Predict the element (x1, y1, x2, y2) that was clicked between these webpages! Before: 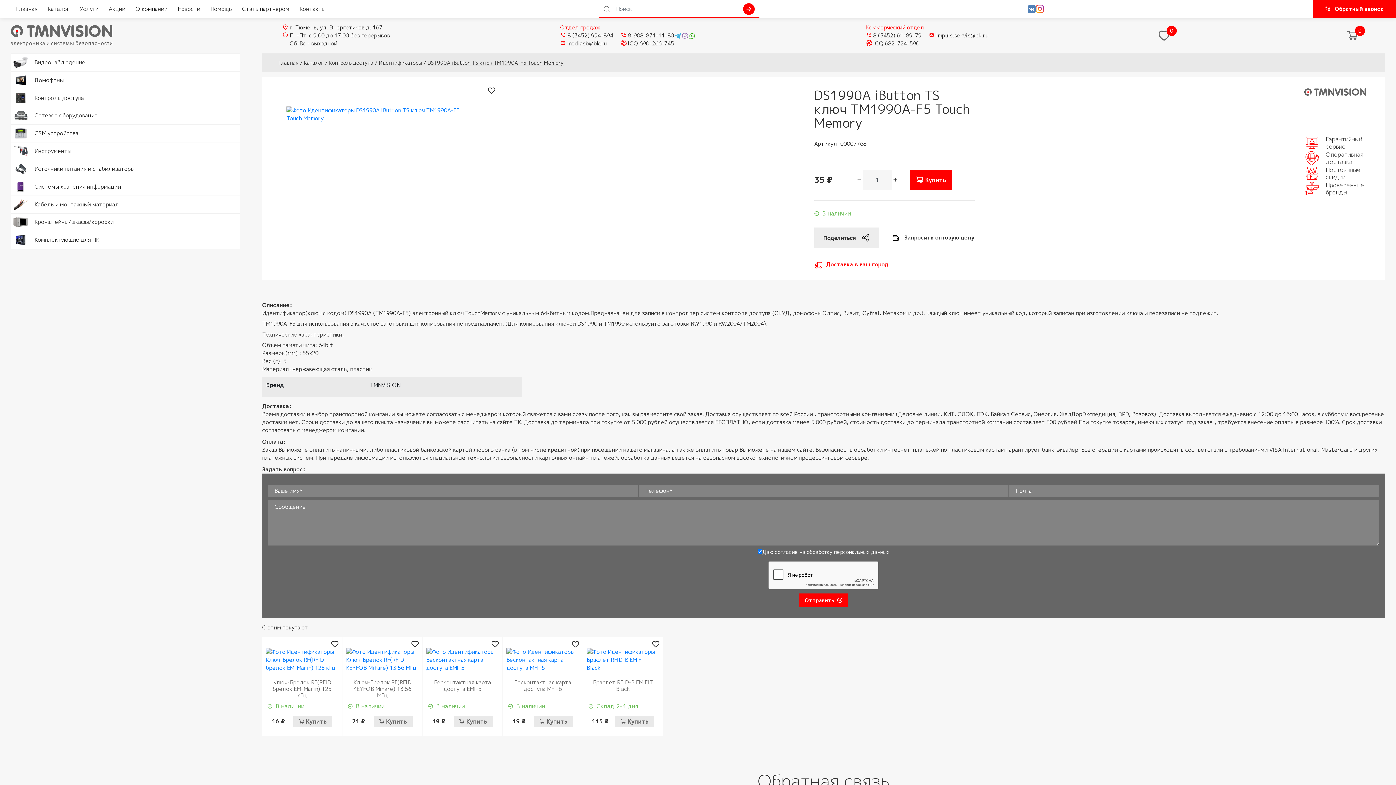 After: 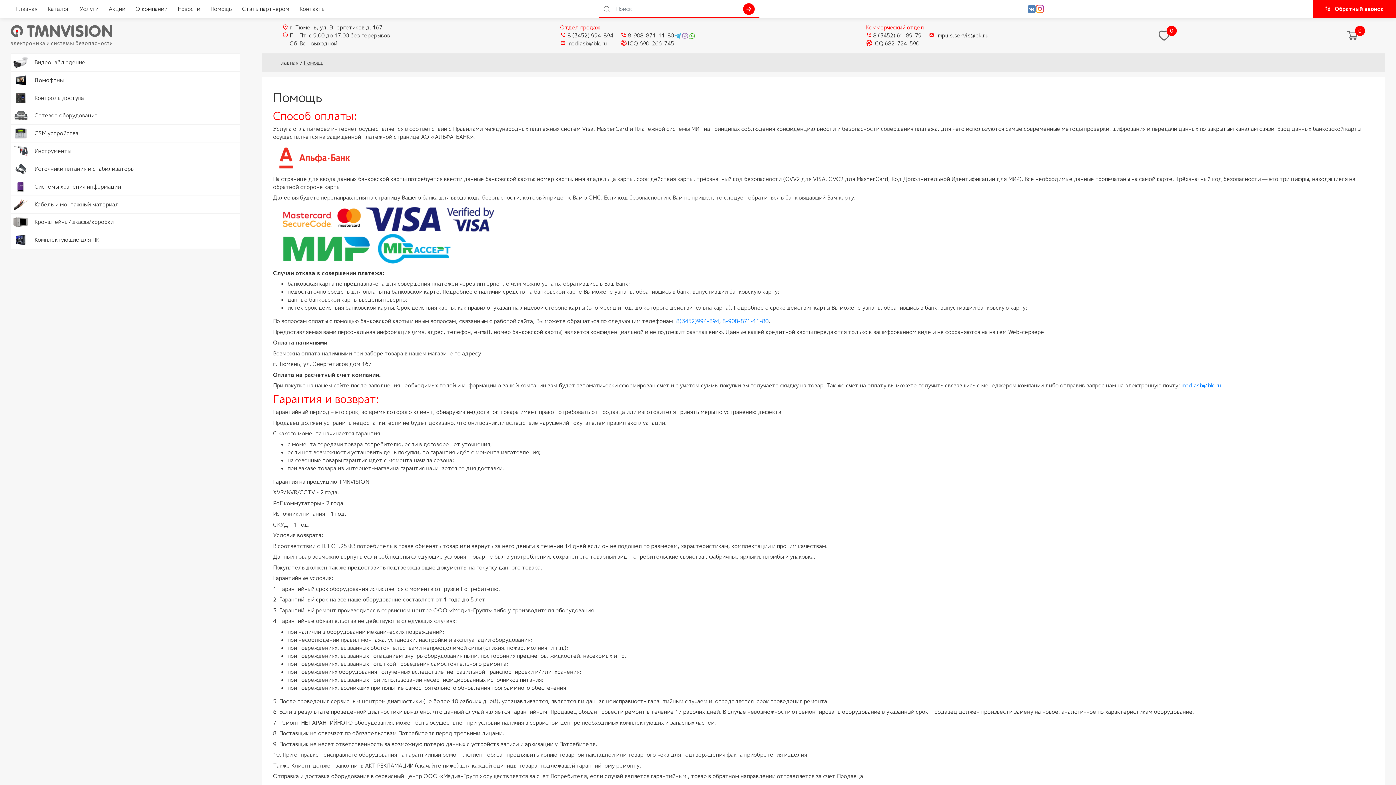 Action: bbox: (205, 0, 237, 17) label: Помощь